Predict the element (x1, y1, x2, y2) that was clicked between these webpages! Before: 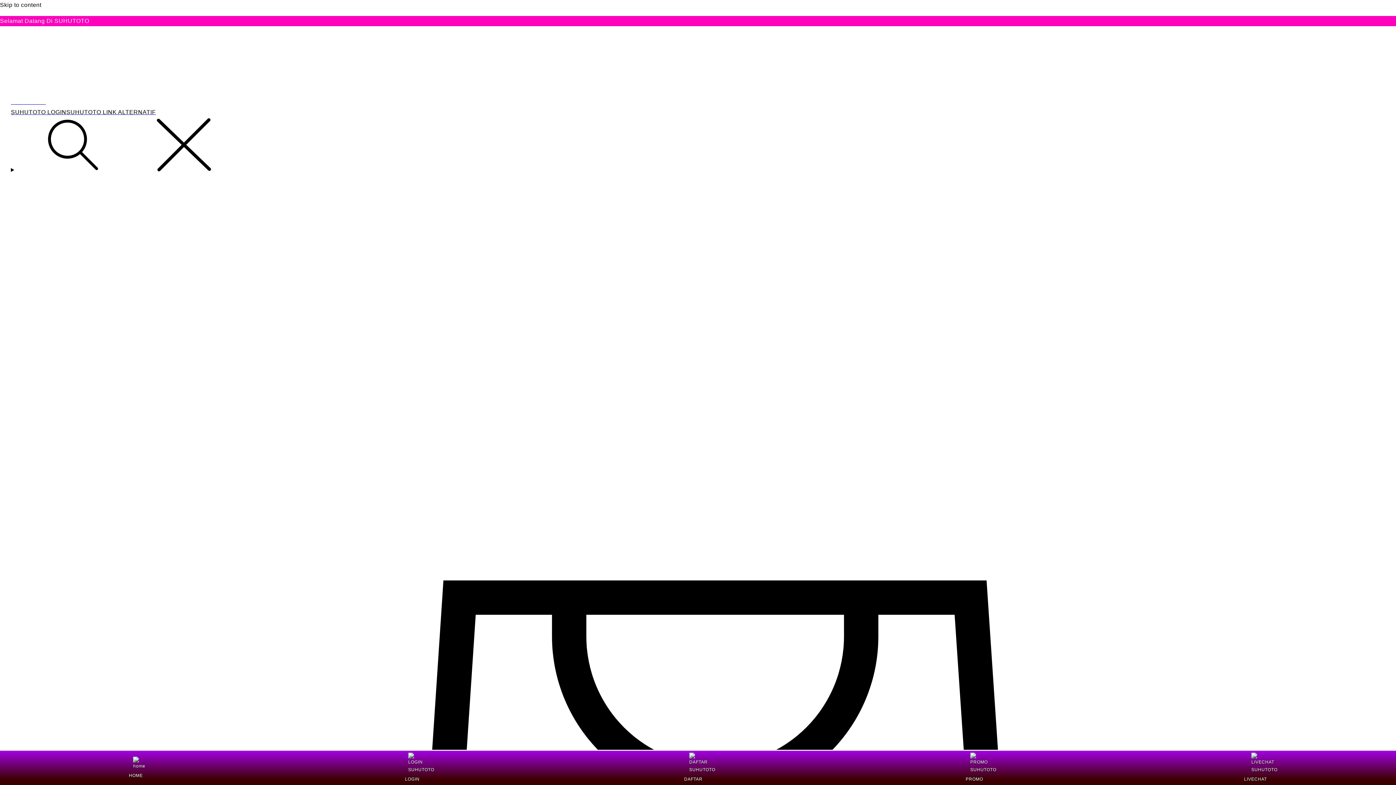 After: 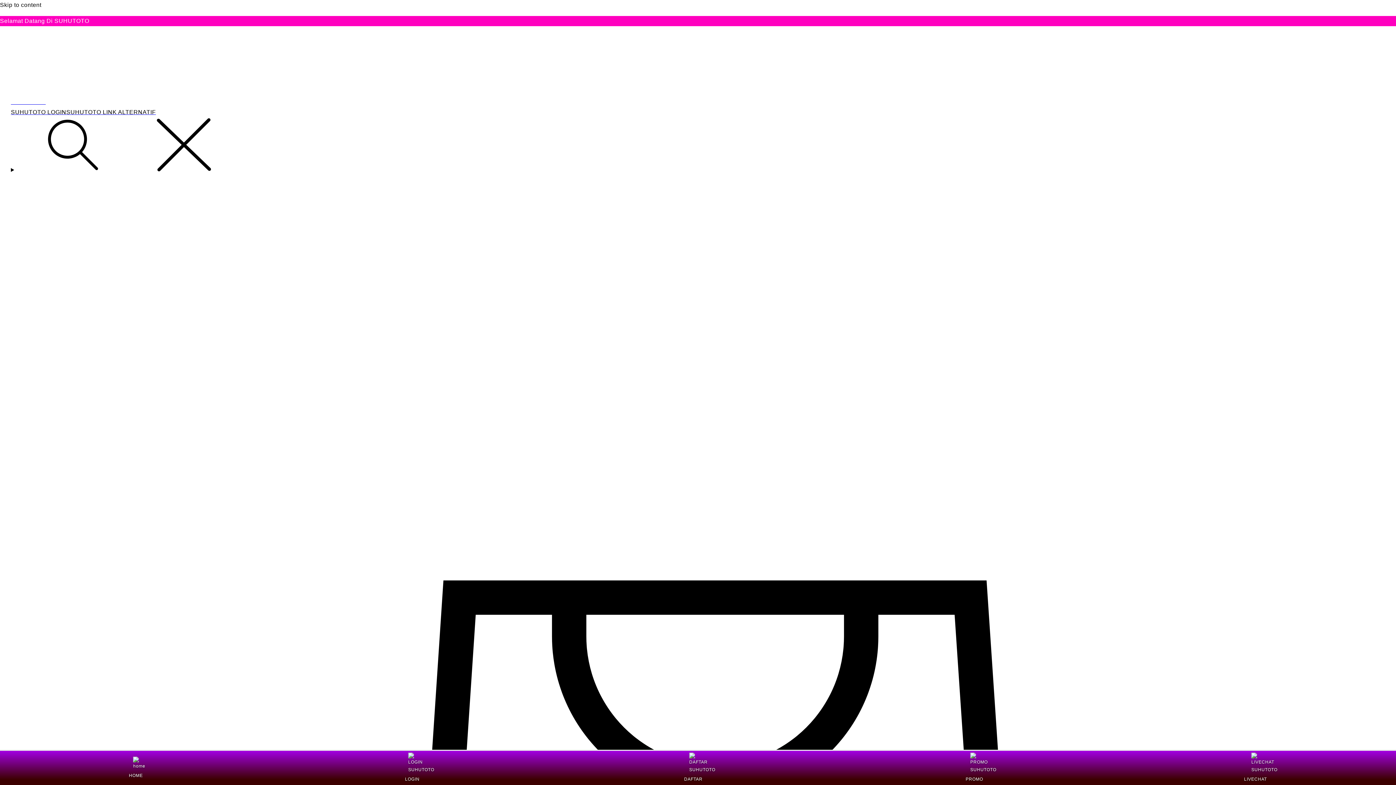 Action: label: SUHUTOTO LOGIN bbox: (10, 108, 66, 116)